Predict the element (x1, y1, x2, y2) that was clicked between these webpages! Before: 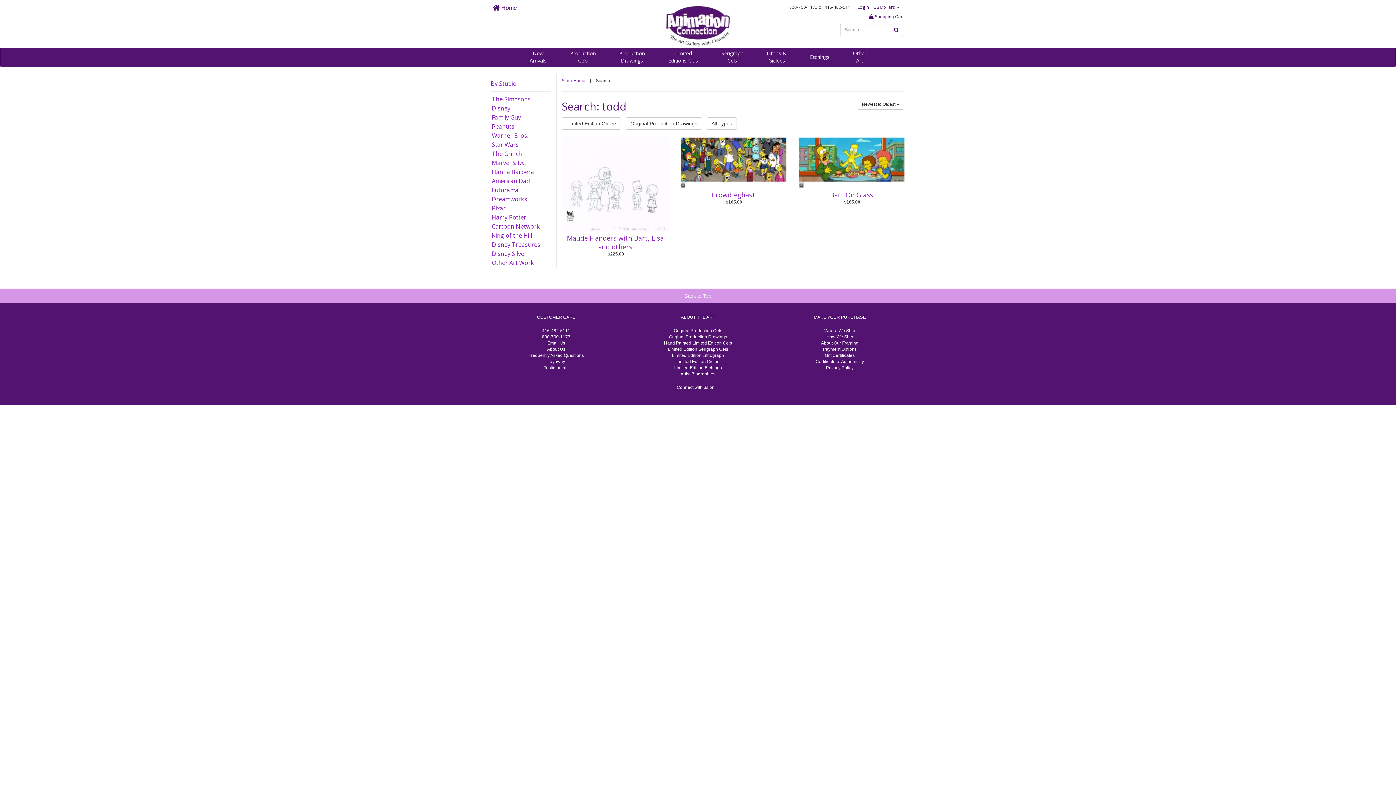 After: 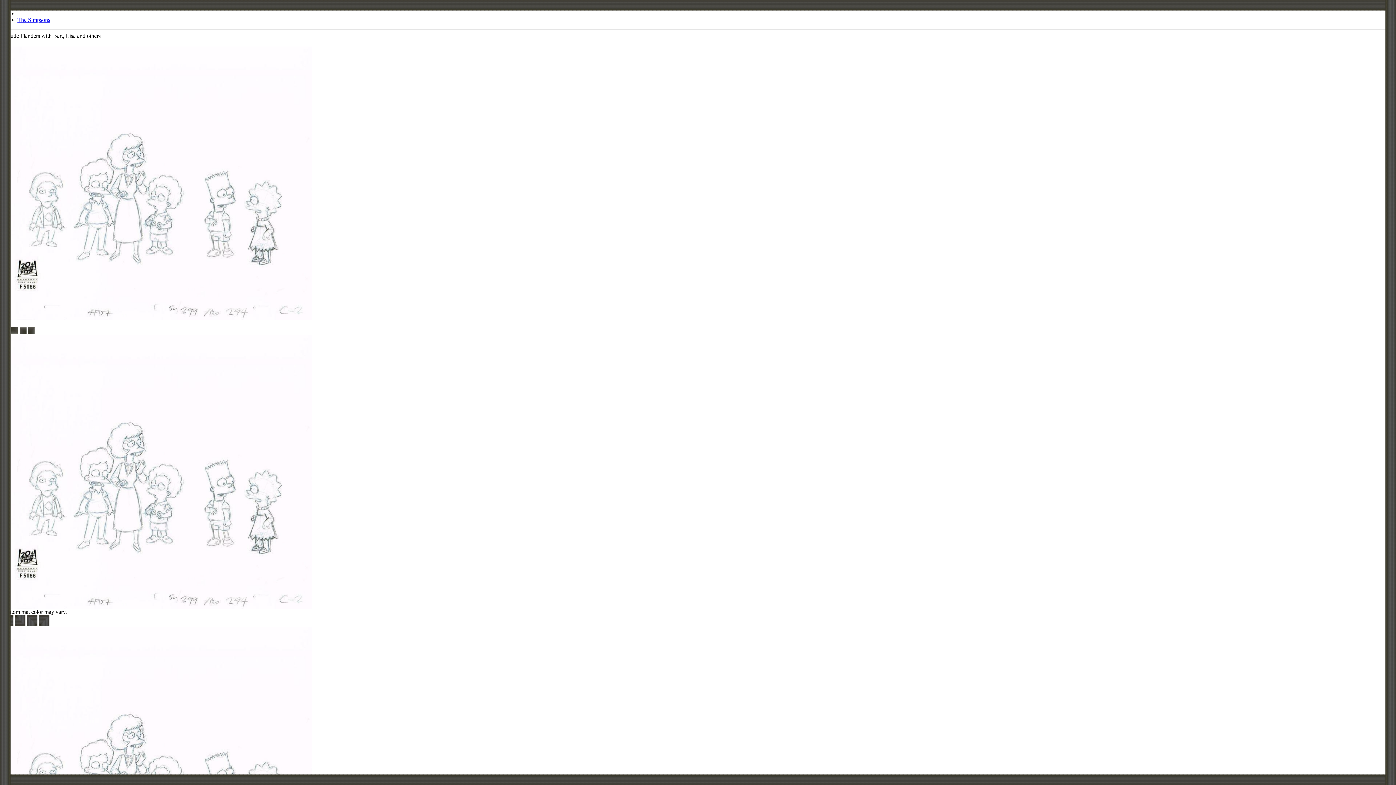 Action: bbox: (566, 233, 663, 251) label: Maude Flanders with Bart, Lisa and others